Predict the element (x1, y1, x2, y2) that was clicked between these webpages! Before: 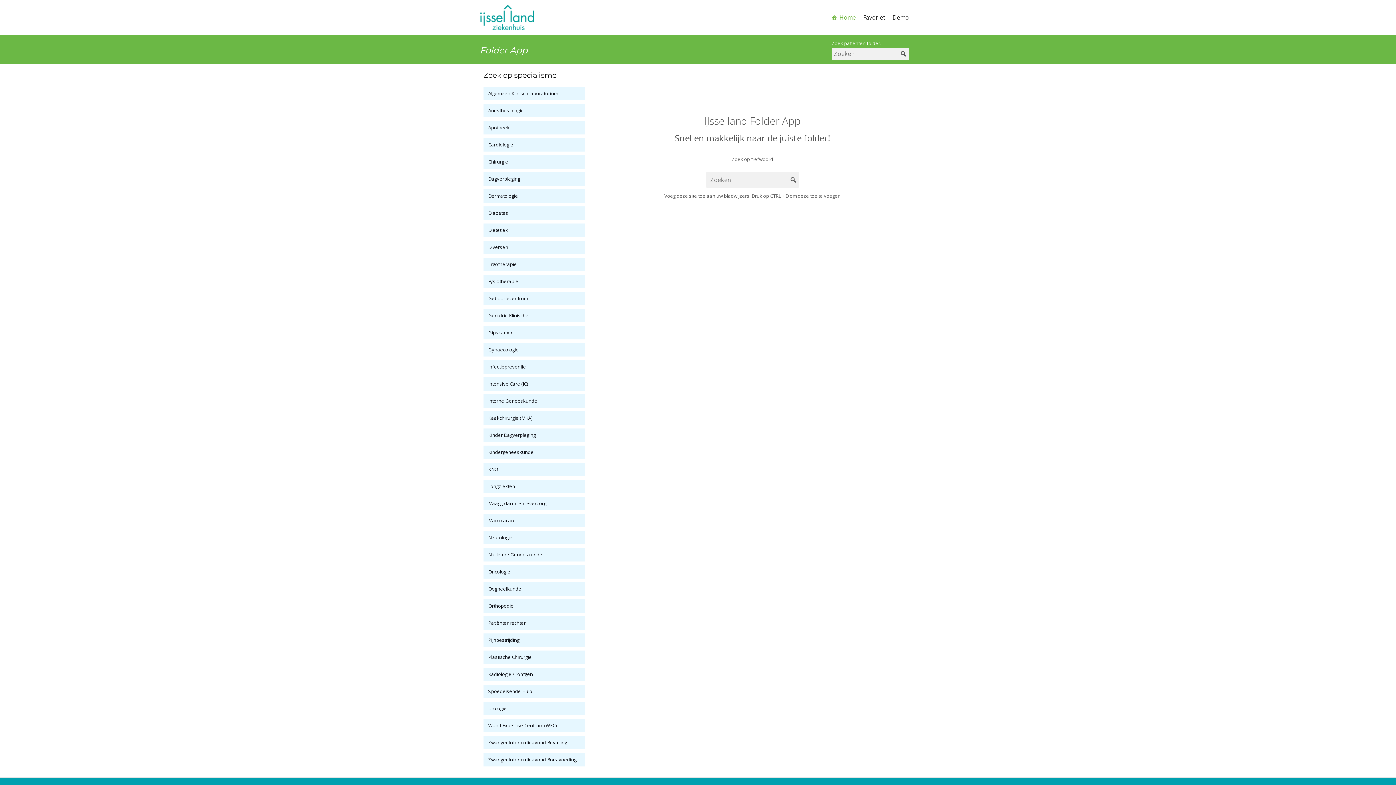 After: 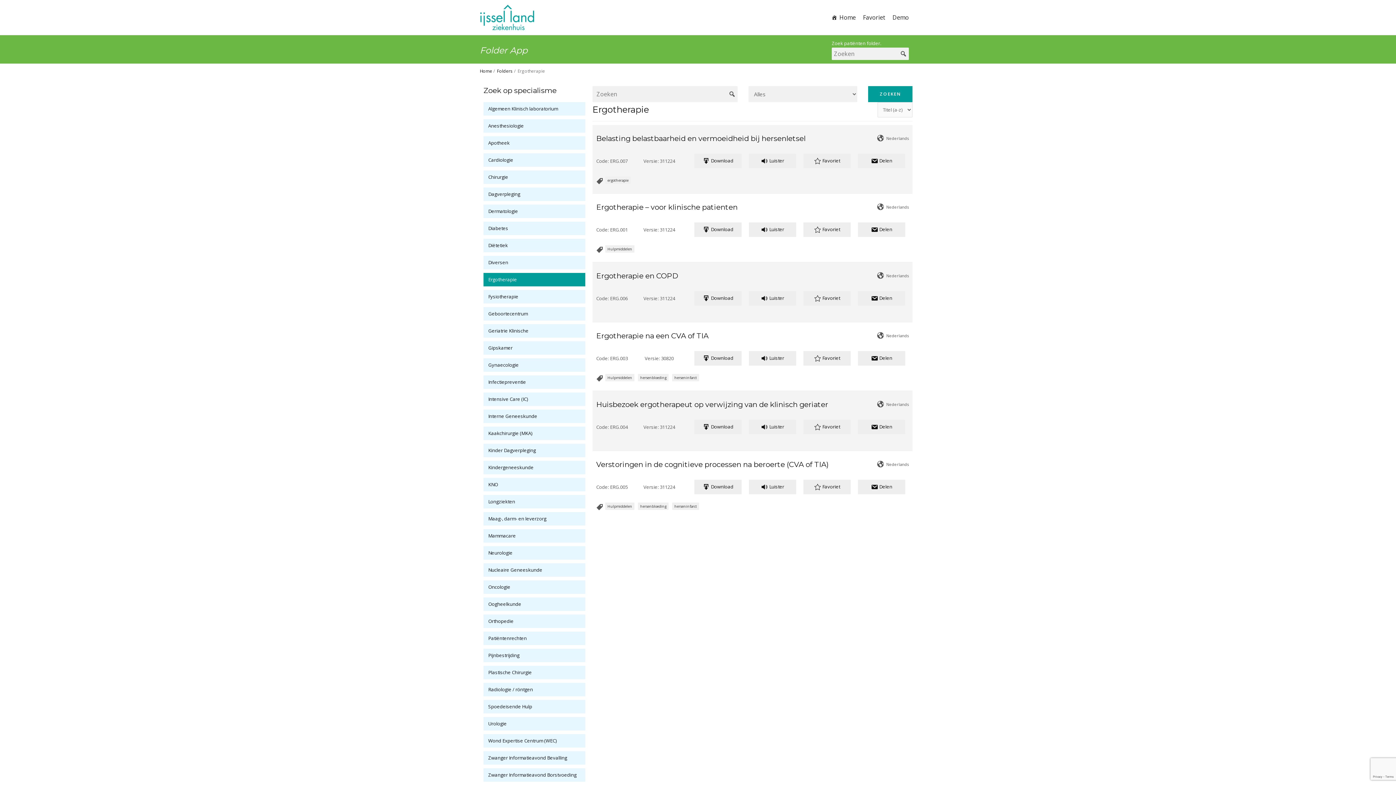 Action: label: Ergotherapie bbox: (488, 261, 517, 267)